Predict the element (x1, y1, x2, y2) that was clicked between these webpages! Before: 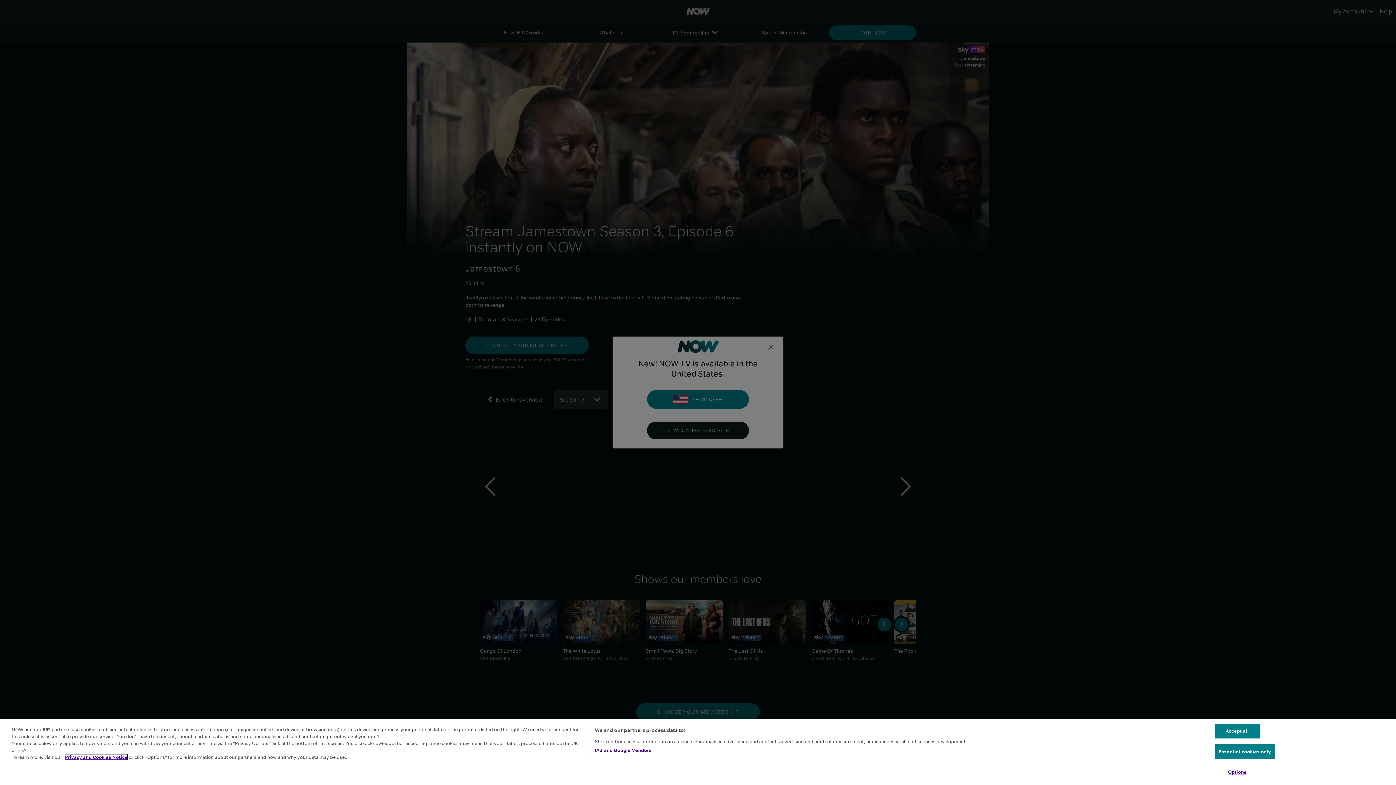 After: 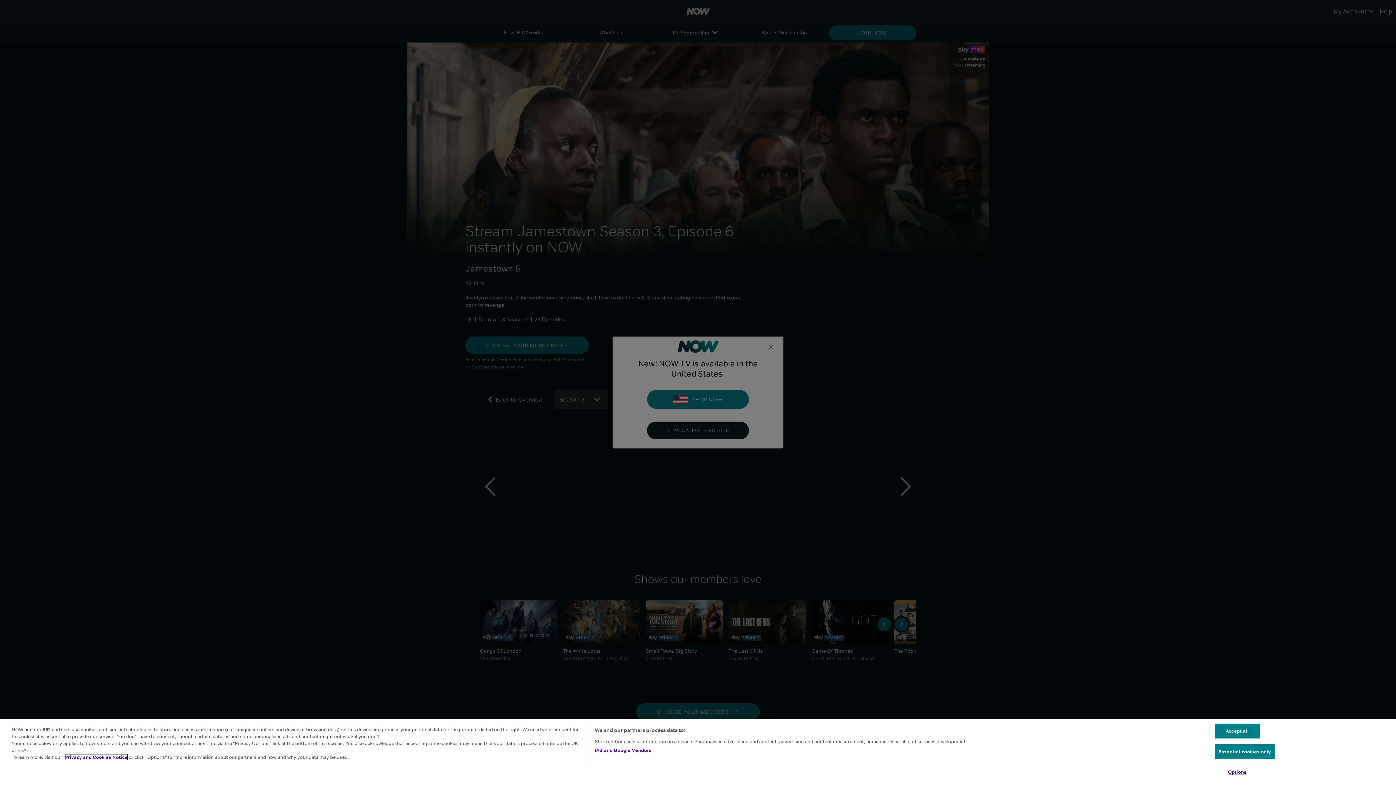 Action: bbox: (65, 754, 127, 760) label: Privacy and Cookies Notice